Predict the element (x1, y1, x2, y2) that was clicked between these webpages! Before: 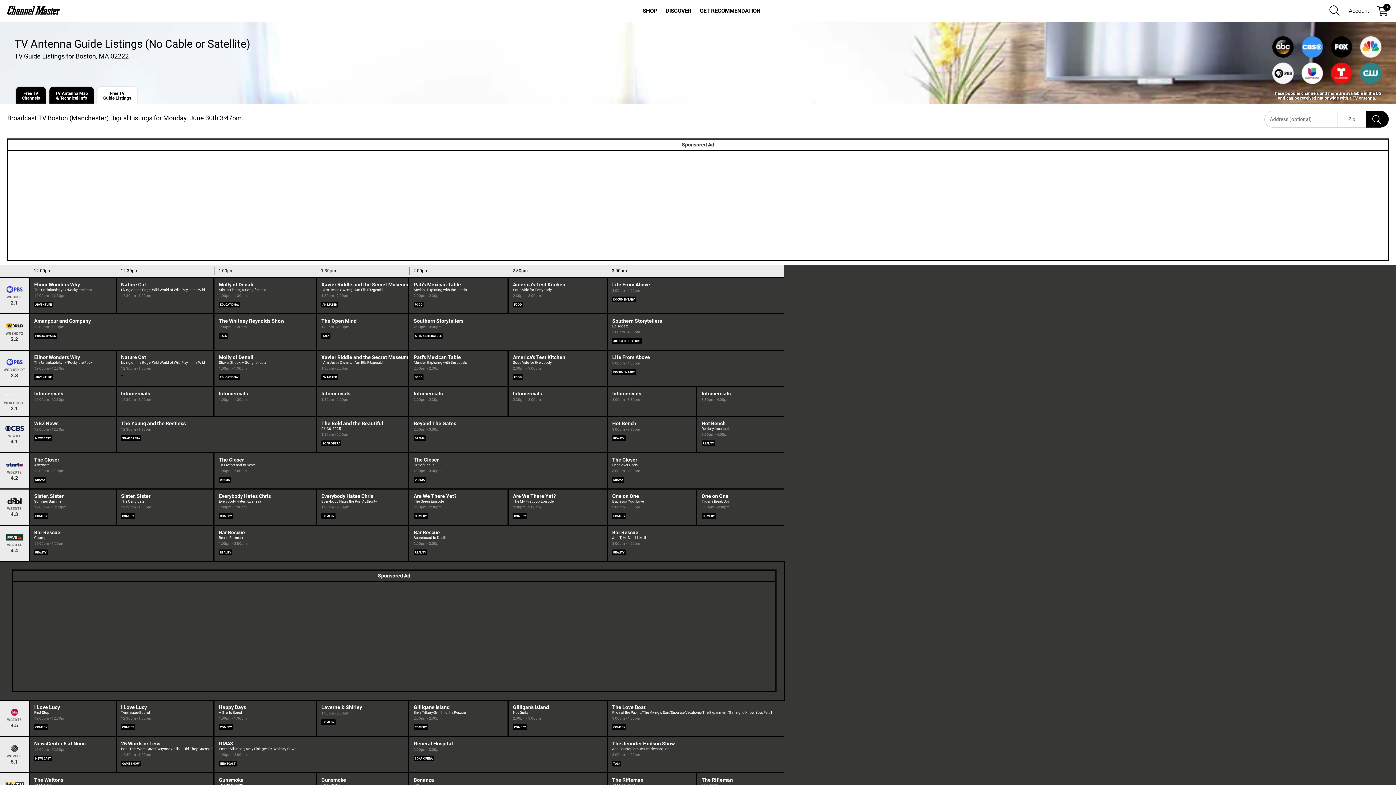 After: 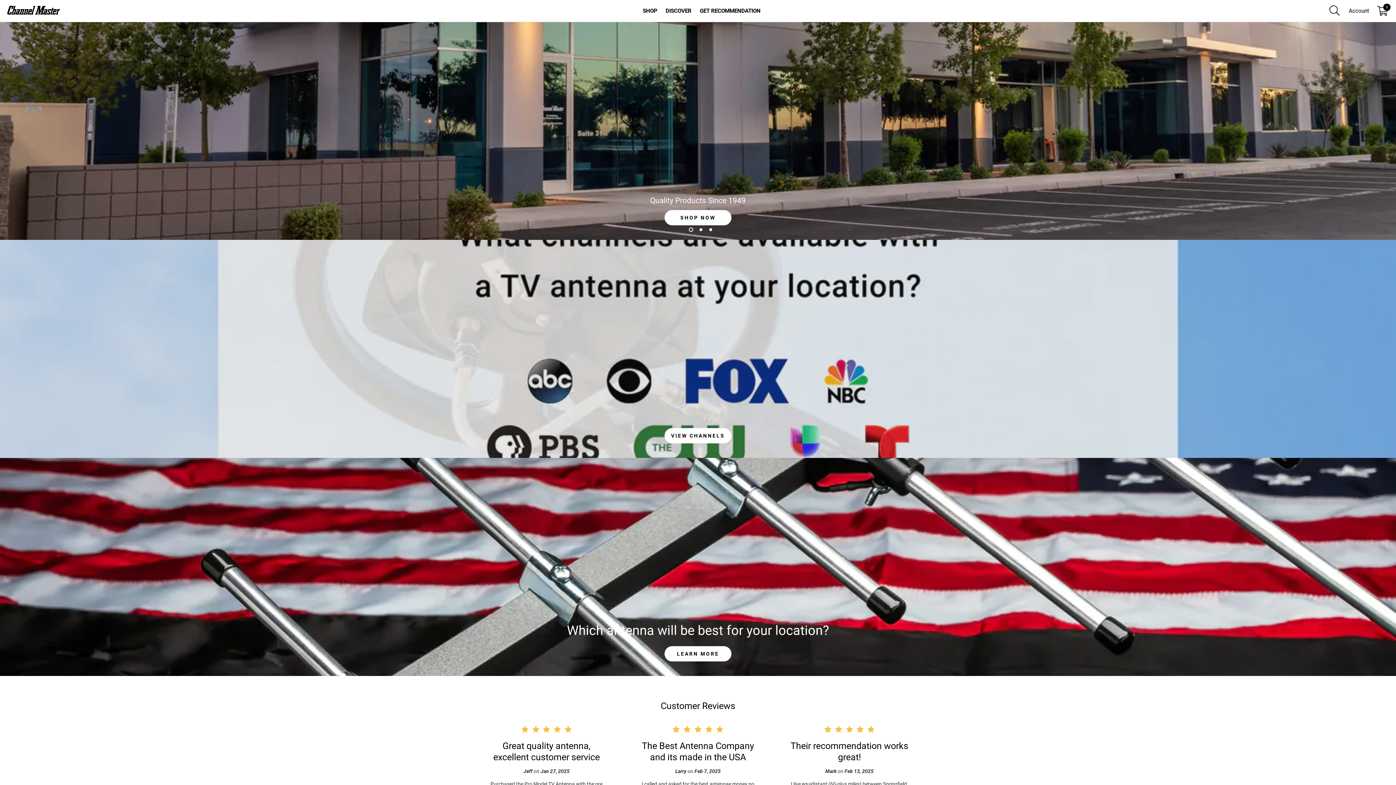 Action: bbox: (7, 4, 60, 17)